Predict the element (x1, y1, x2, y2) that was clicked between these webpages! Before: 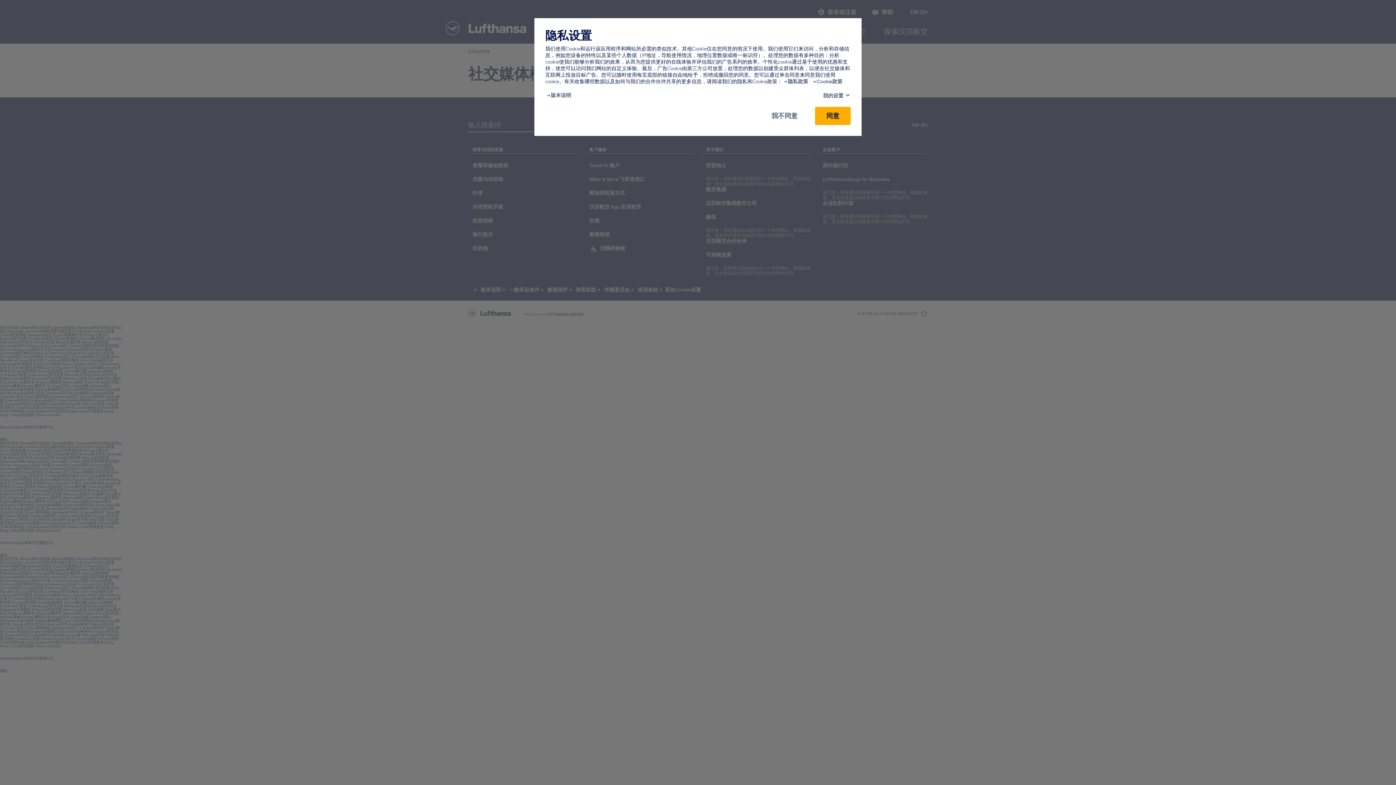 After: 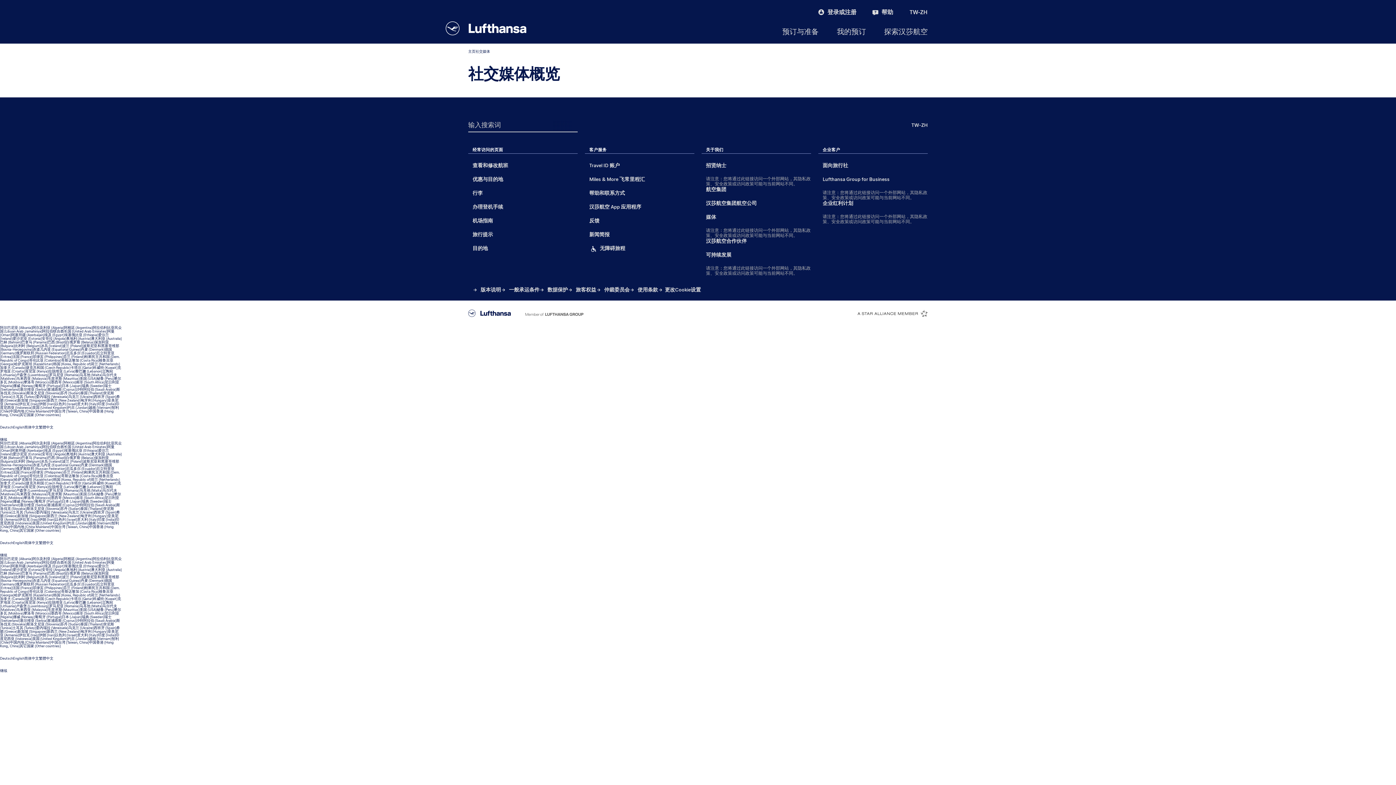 Action: bbox: (765, 106, 804, 125) label: 我不同意